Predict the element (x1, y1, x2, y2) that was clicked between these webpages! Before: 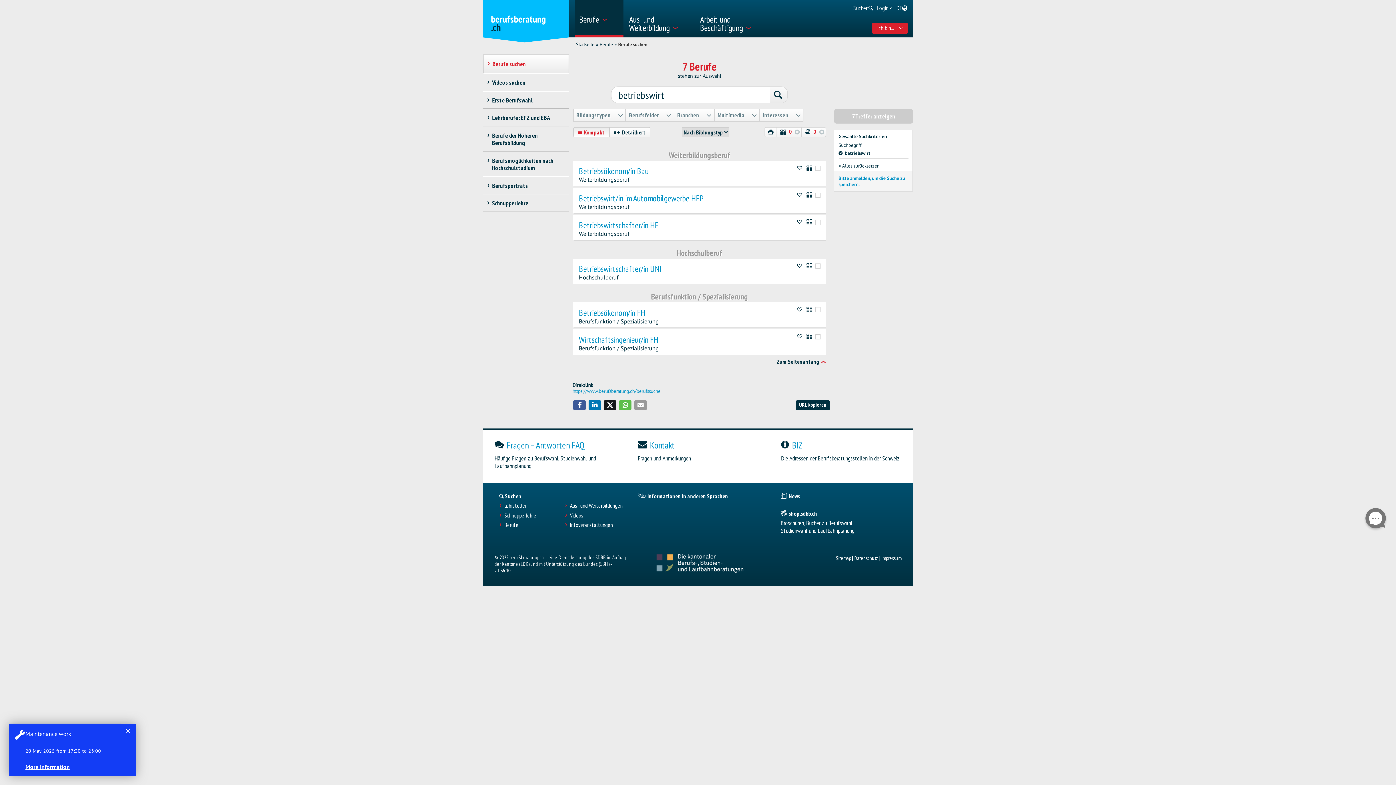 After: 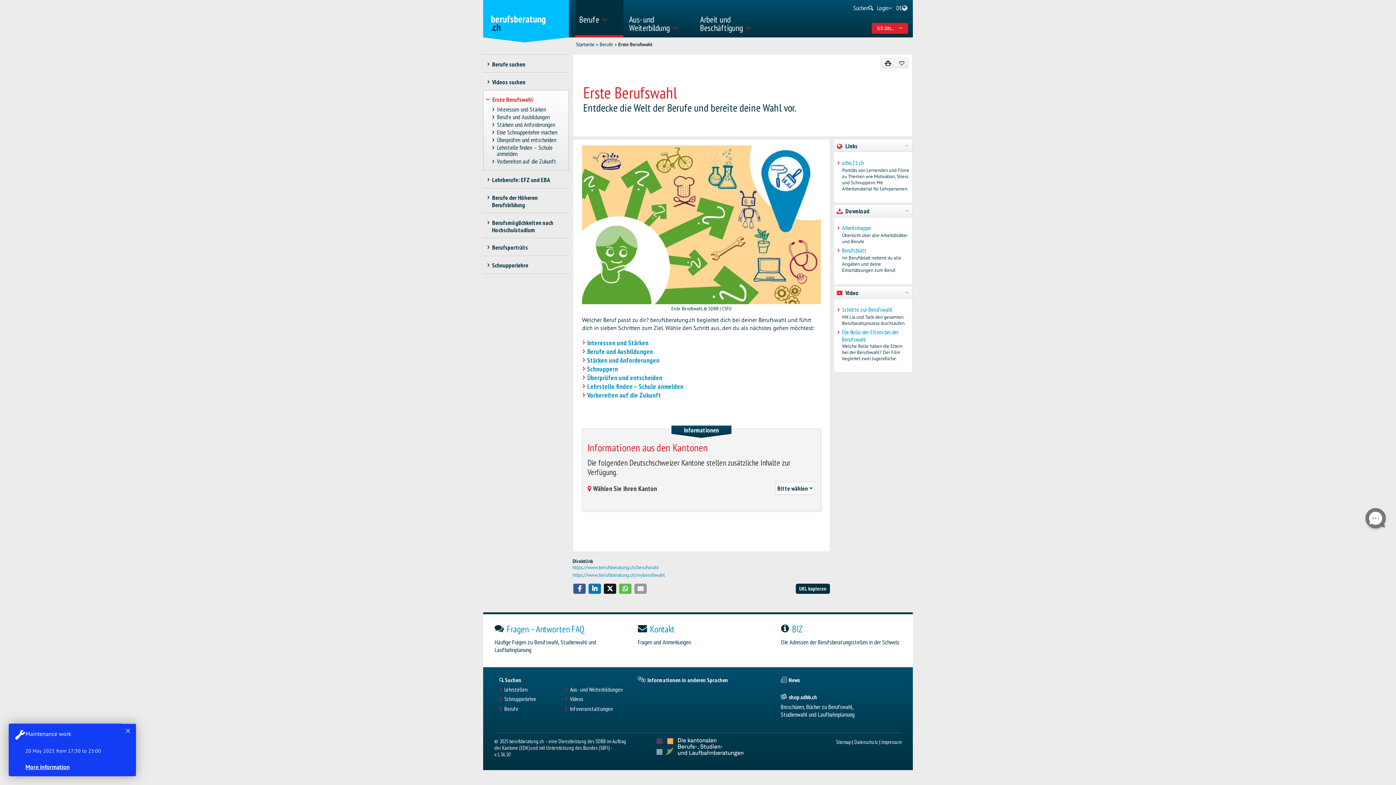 Action: label: Erste Berufswahl bbox: (483, 91, 565, 108)